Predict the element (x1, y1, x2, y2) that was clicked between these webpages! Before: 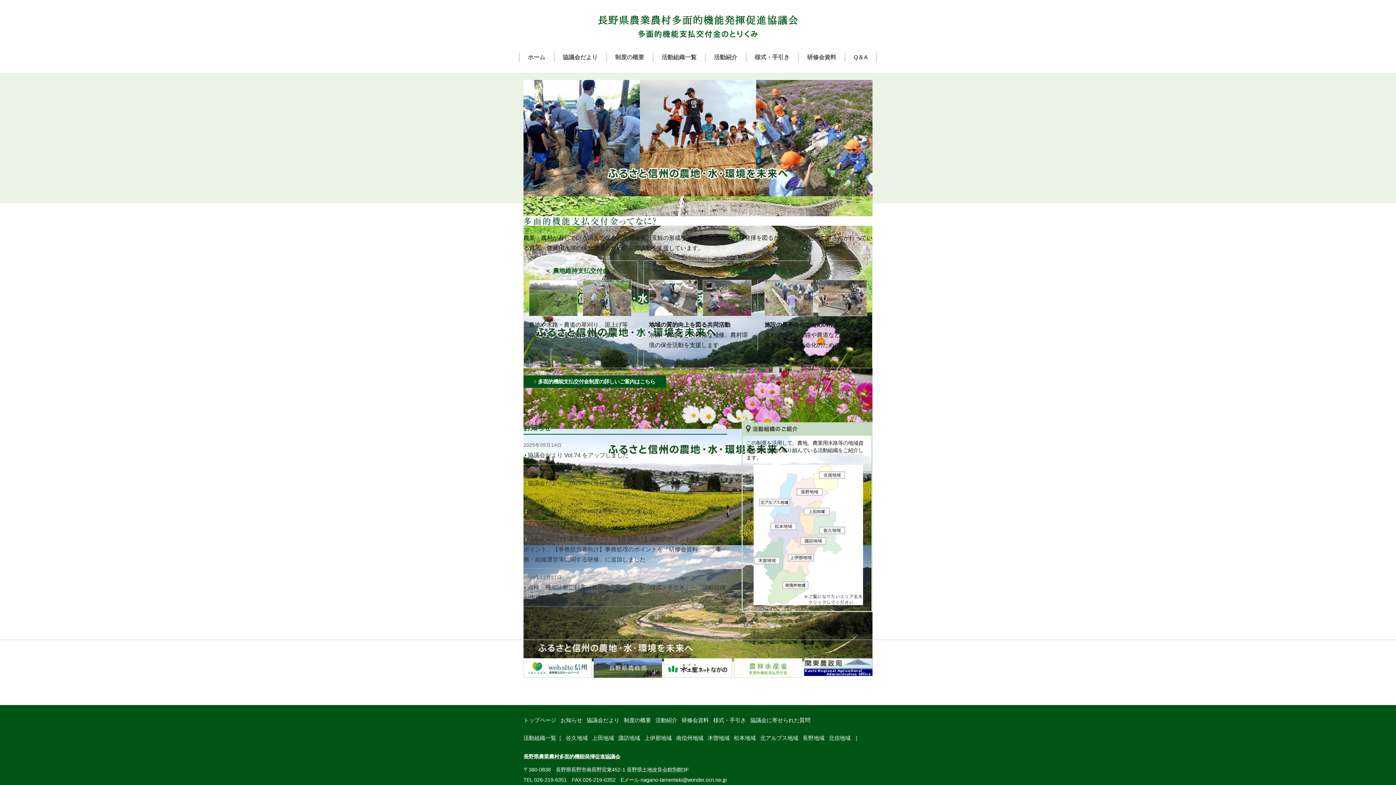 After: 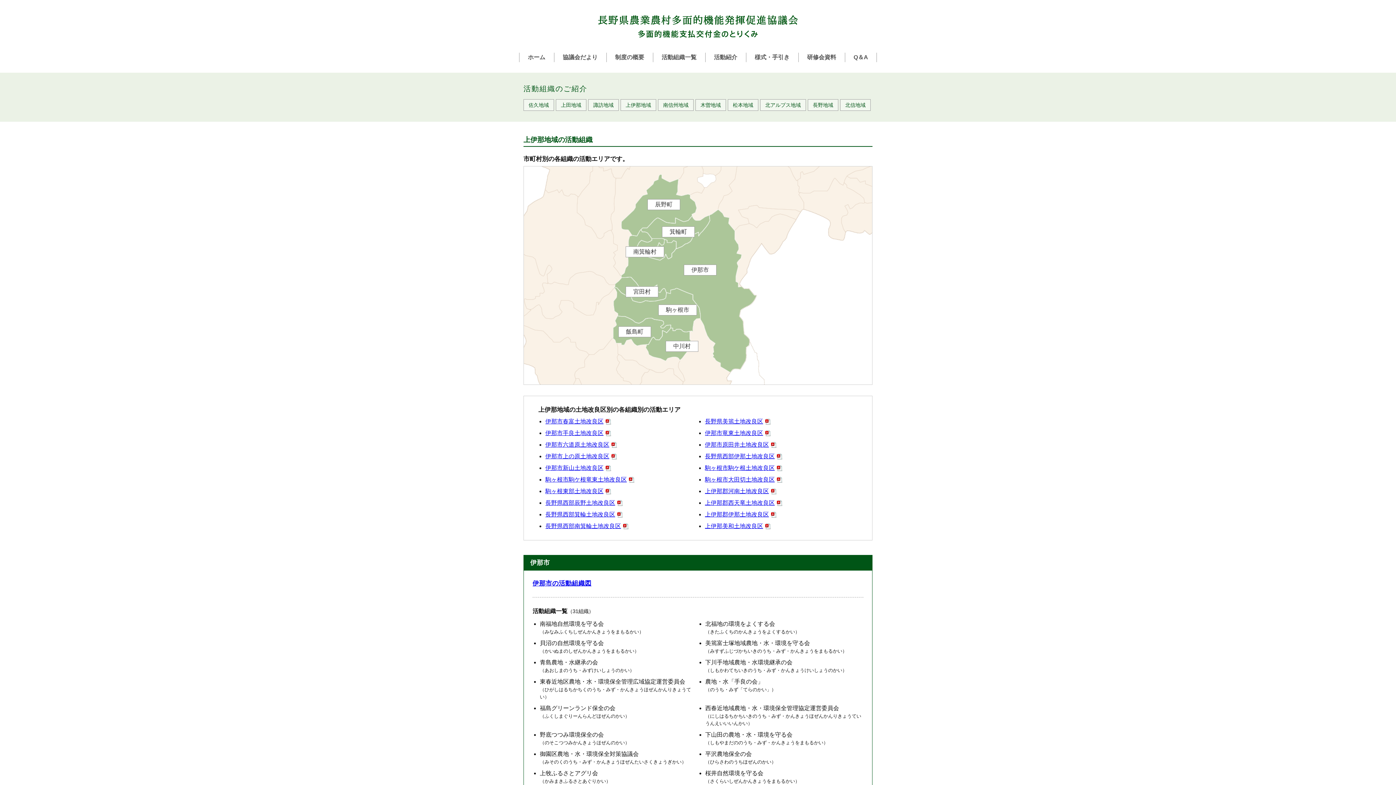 Action: bbox: (644, 735, 672, 741) label: 上伊那地域